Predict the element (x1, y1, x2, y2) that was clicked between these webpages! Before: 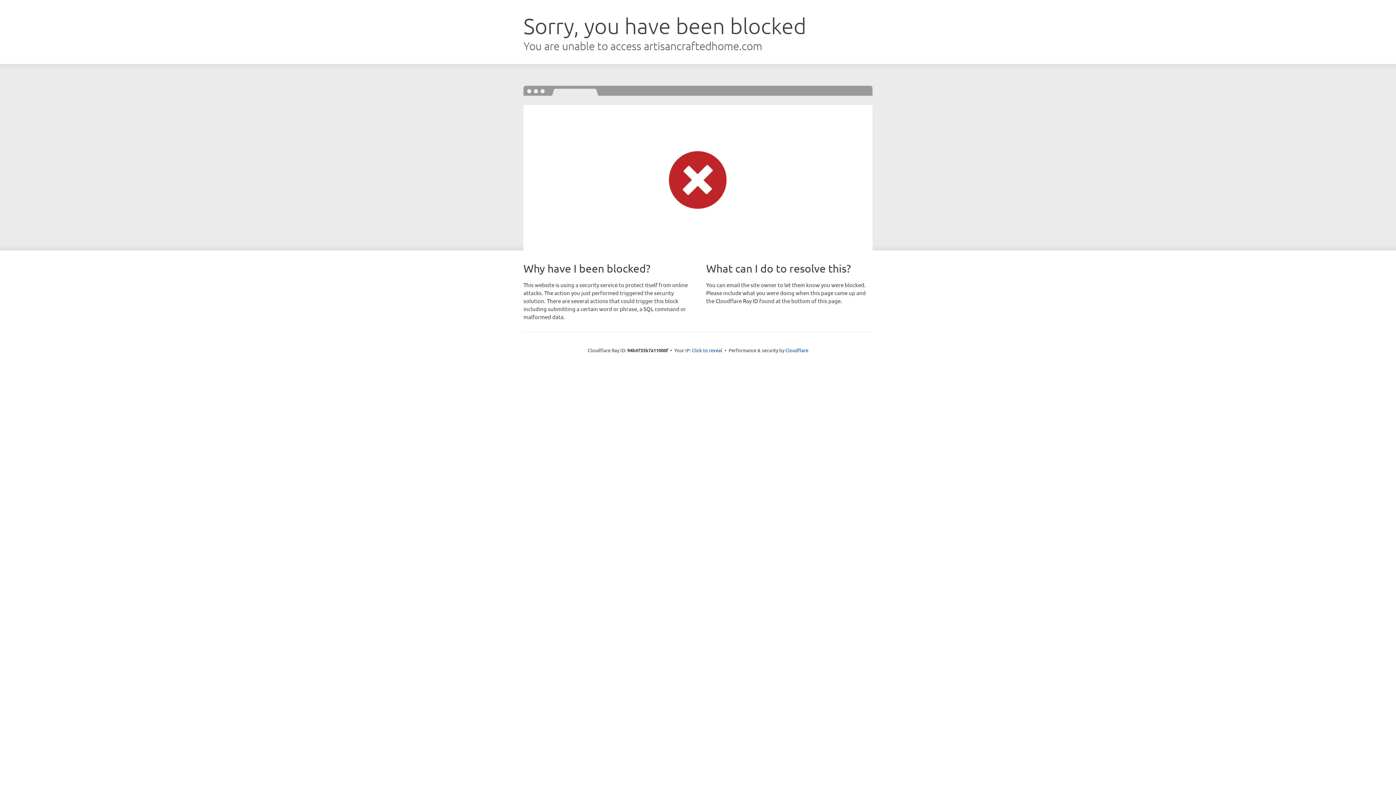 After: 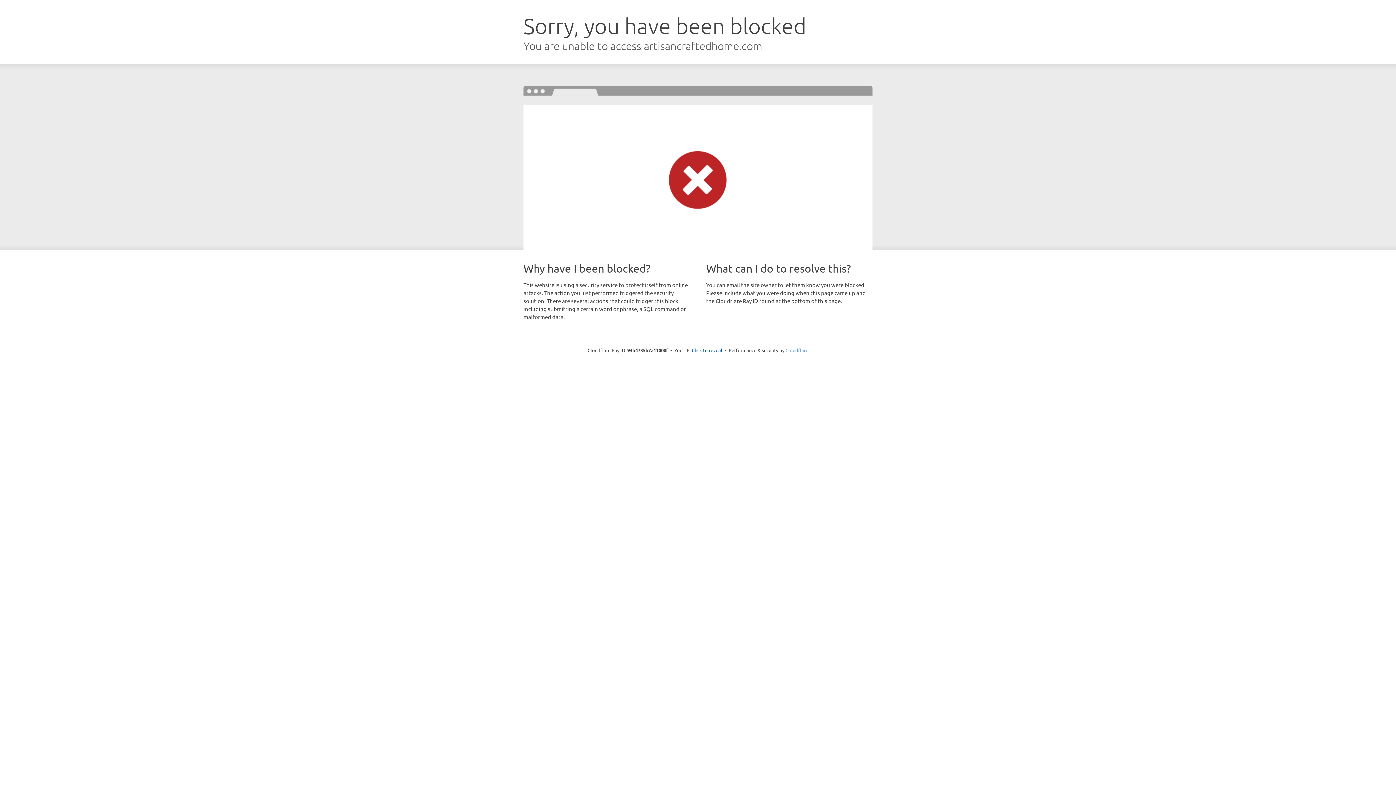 Action: label: Cloudflare bbox: (785, 347, 808, 353)